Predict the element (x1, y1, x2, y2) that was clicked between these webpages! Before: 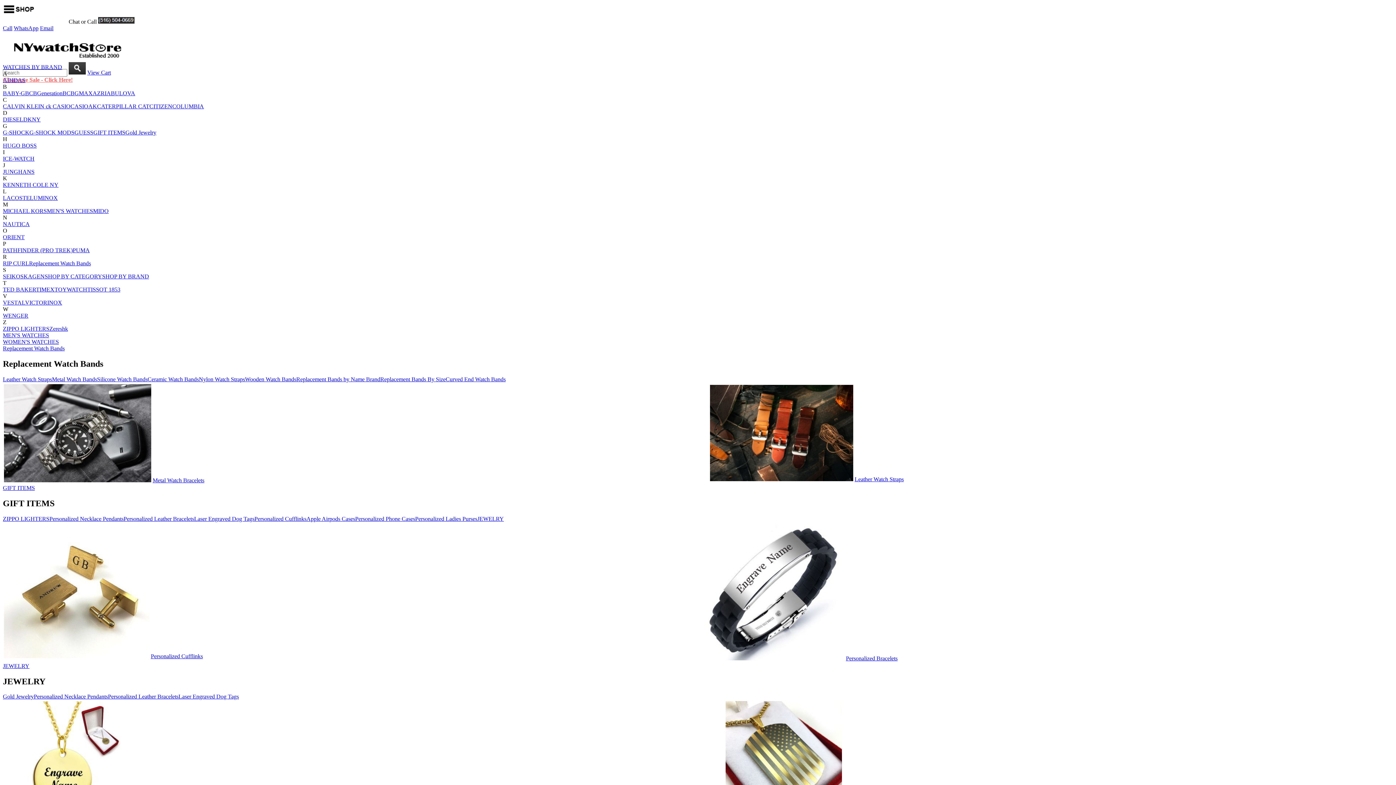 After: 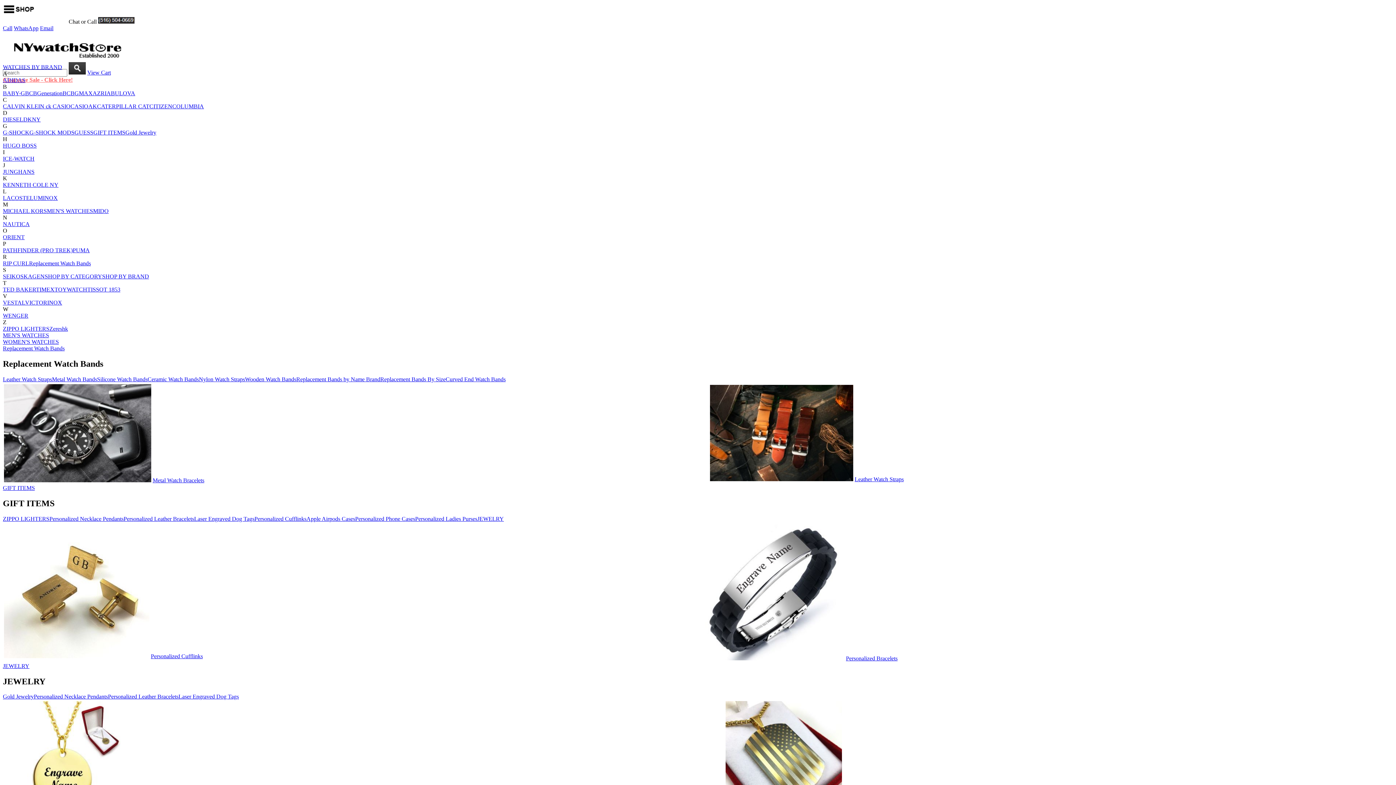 Action: bbox: (2, 247, 72, 253) label: PATHFINDER (PRO TREK)